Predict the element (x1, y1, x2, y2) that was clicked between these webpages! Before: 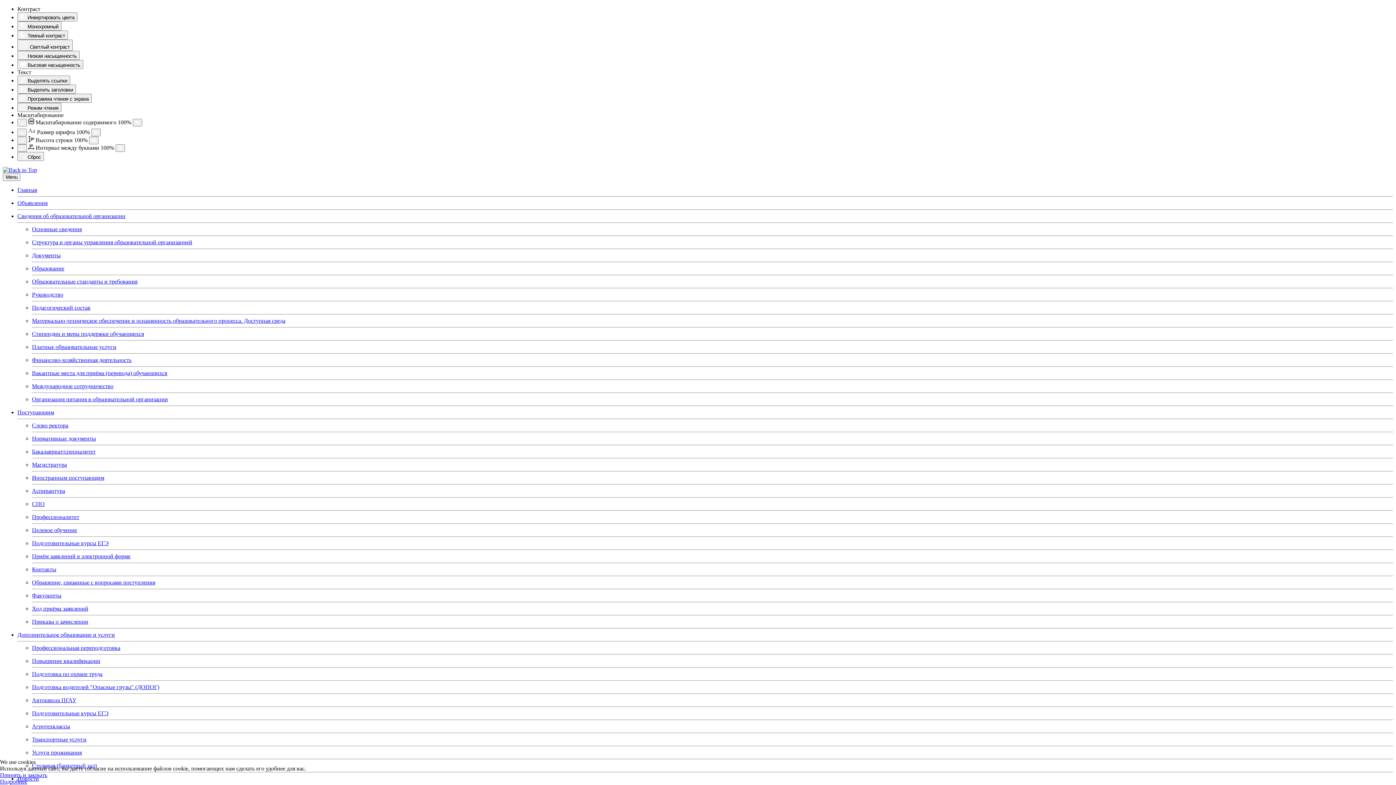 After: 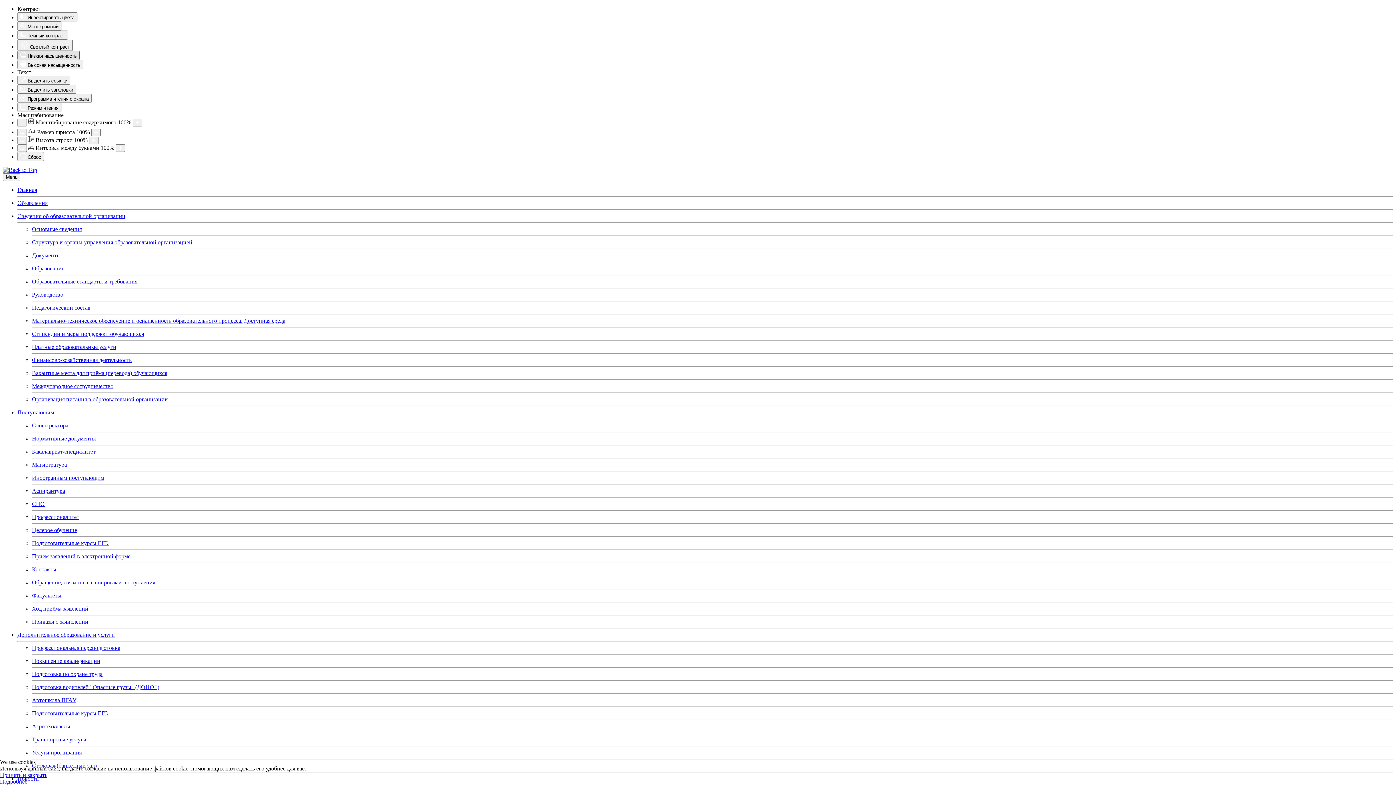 Action: label: Низкая насыщенность bbox: (17, 50, 79, 60)